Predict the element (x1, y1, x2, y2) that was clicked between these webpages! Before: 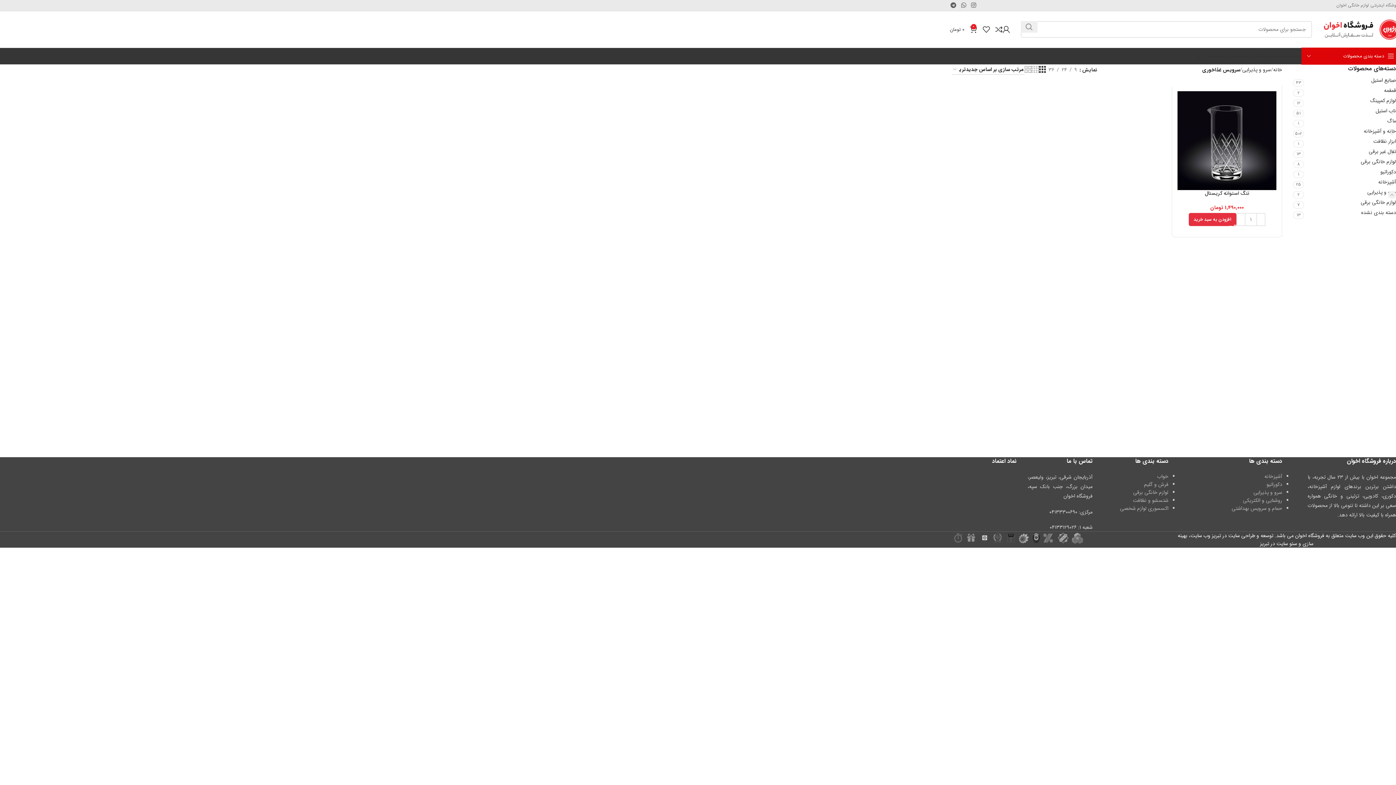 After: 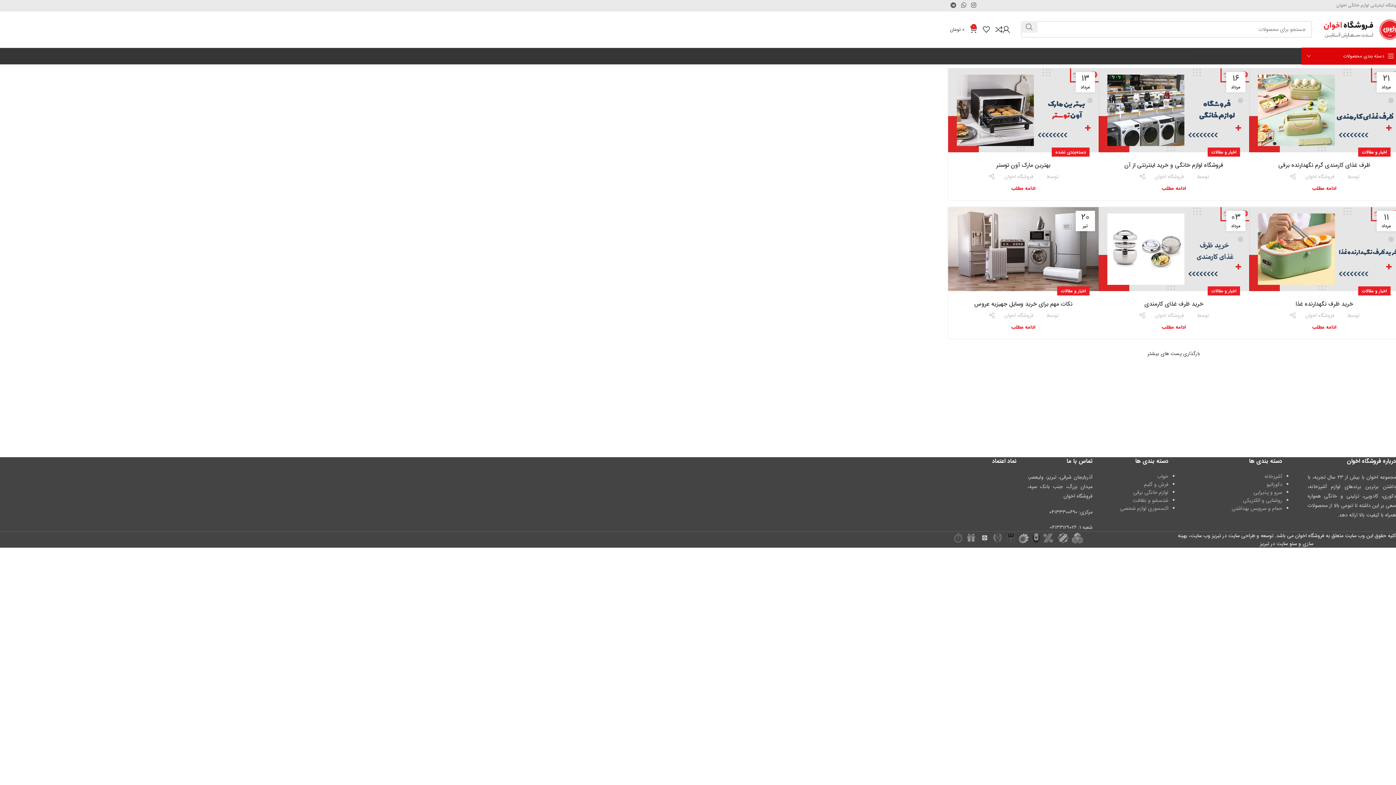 Action: bbox: (1233, 48, 1259, 63) label: اخبار و مقالات